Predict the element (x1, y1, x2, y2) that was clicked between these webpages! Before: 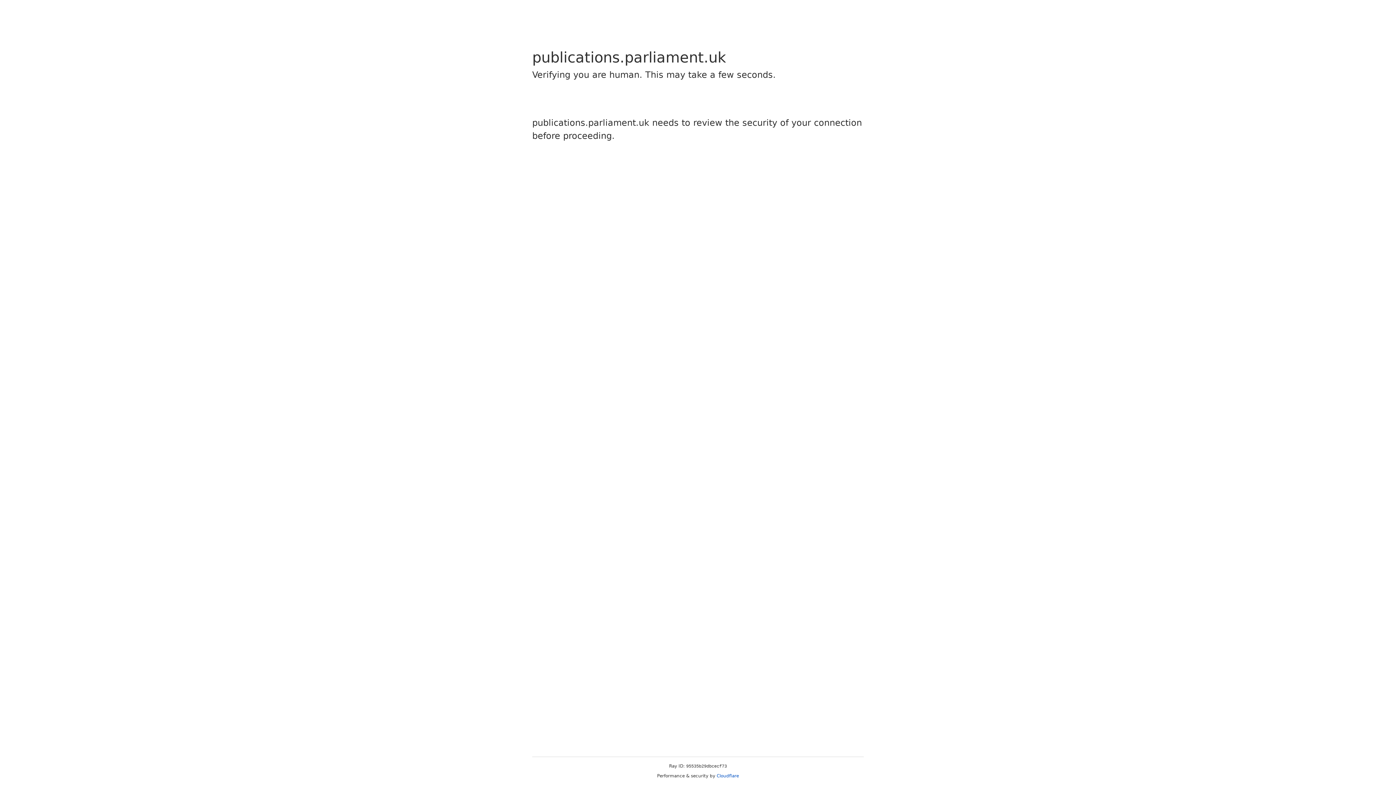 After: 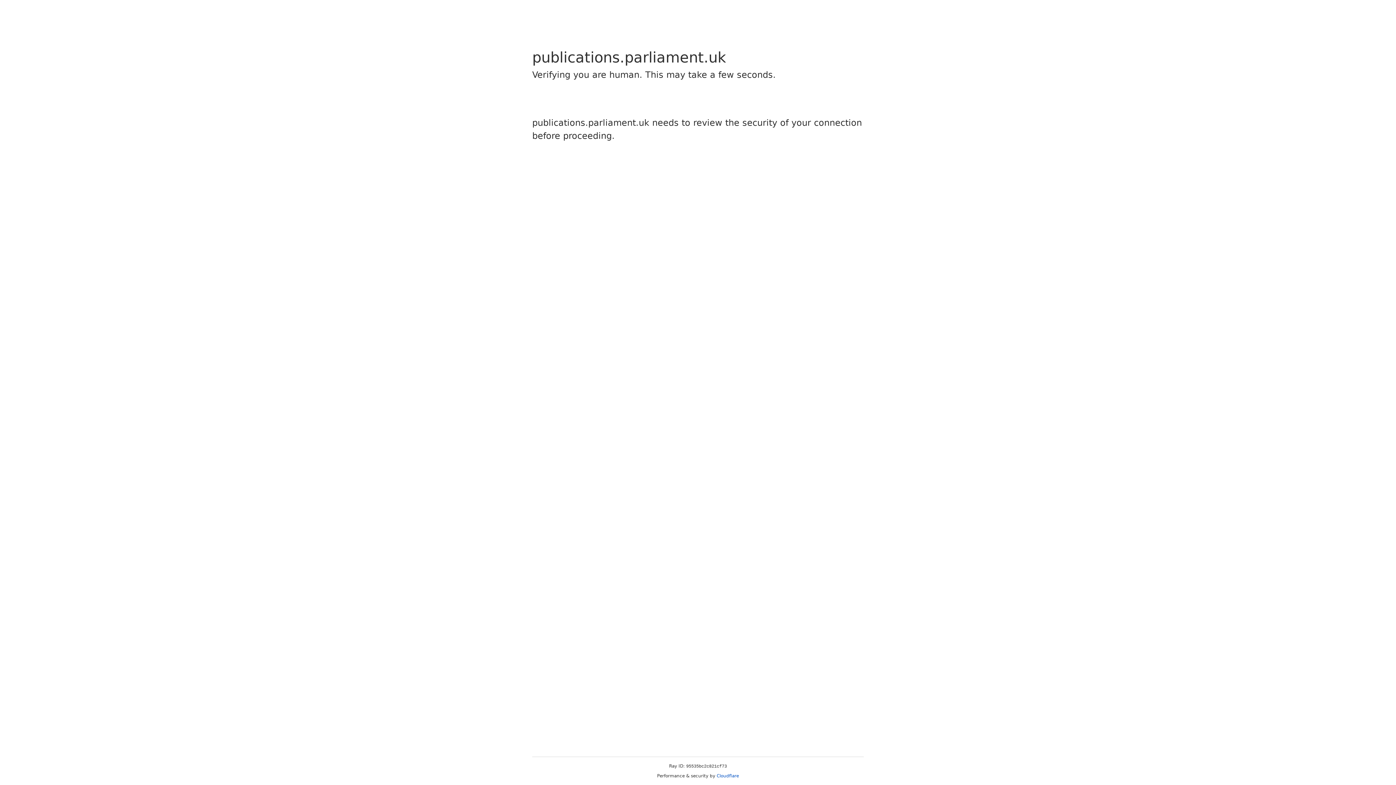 Action: bbox: (716, 773, 739, 778) label: Cloudflare